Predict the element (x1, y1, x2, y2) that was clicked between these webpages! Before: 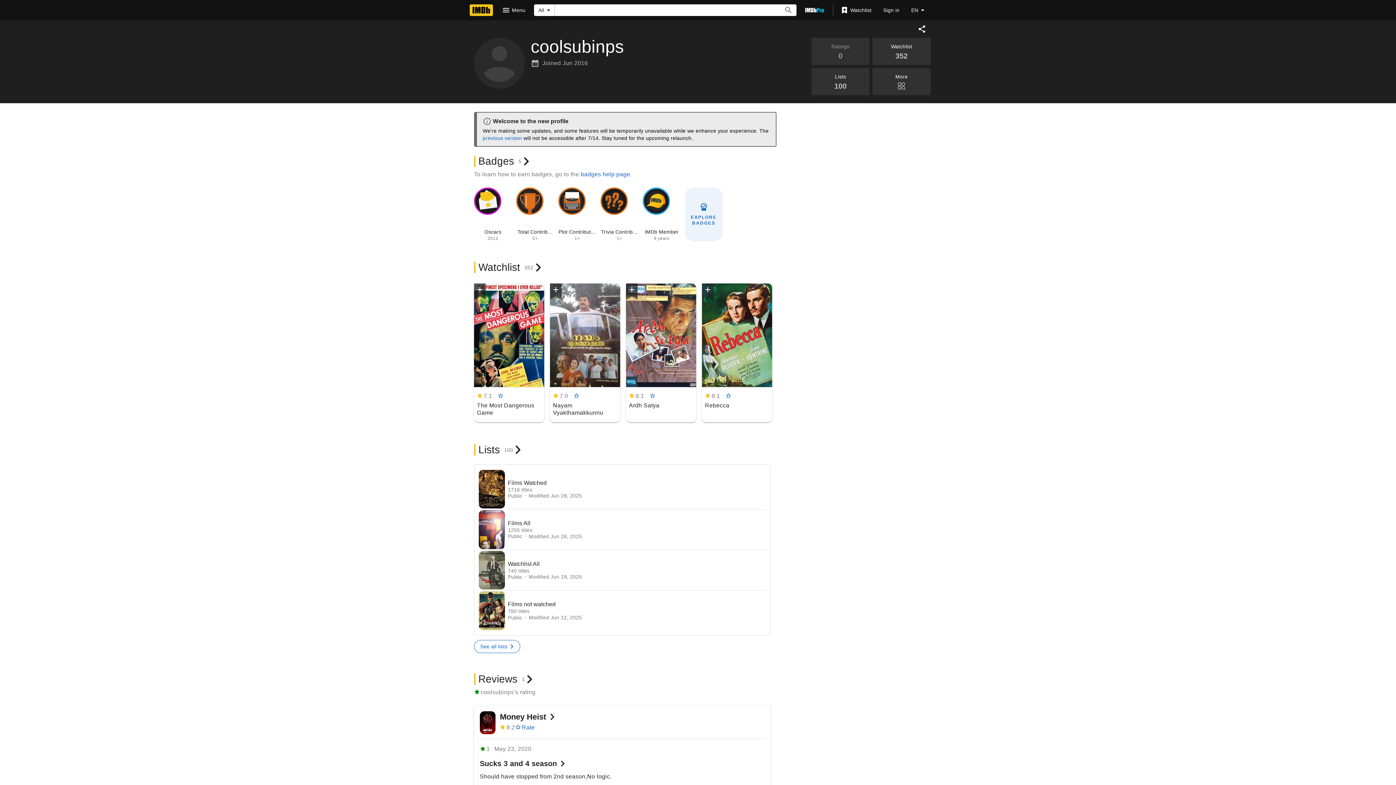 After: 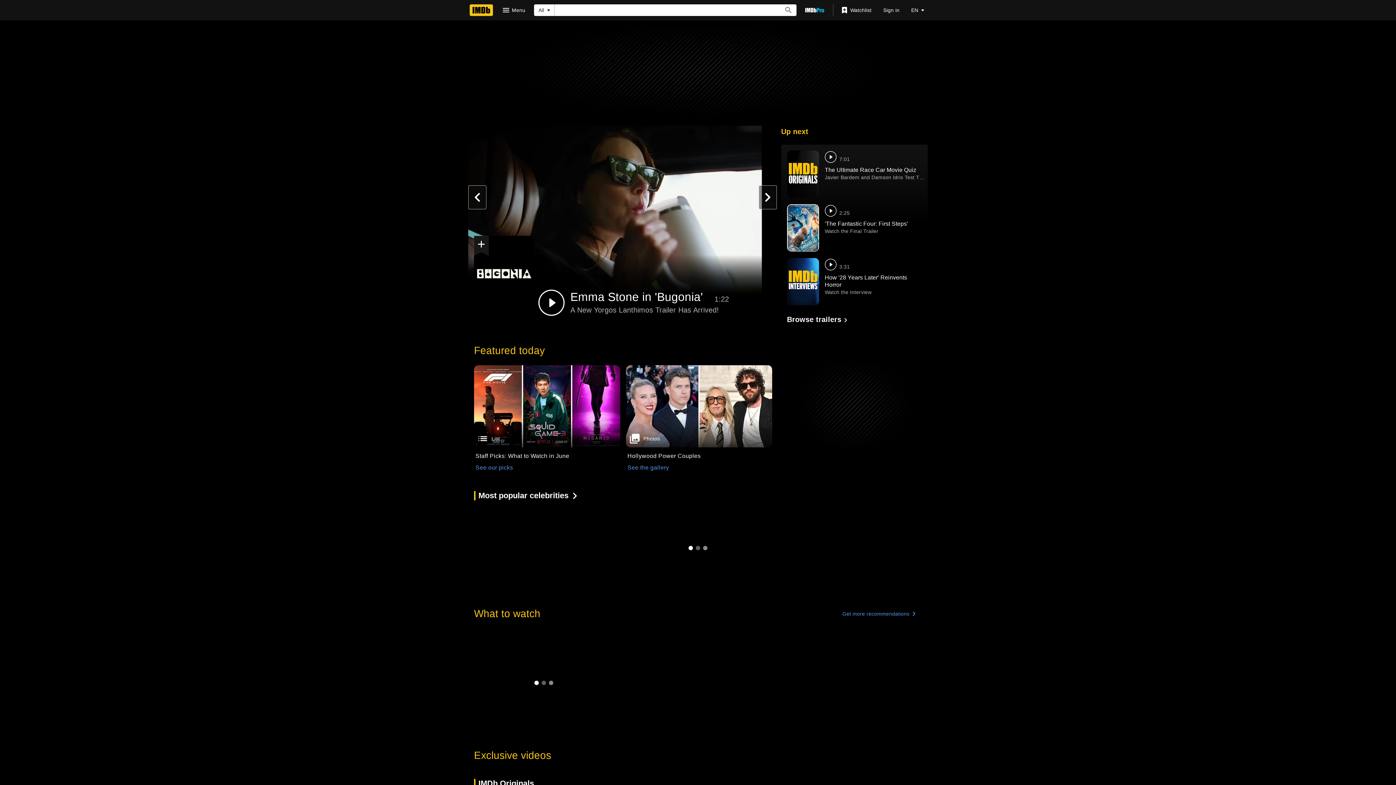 Action: bbox: (469, 4, 493, 16) label: Home